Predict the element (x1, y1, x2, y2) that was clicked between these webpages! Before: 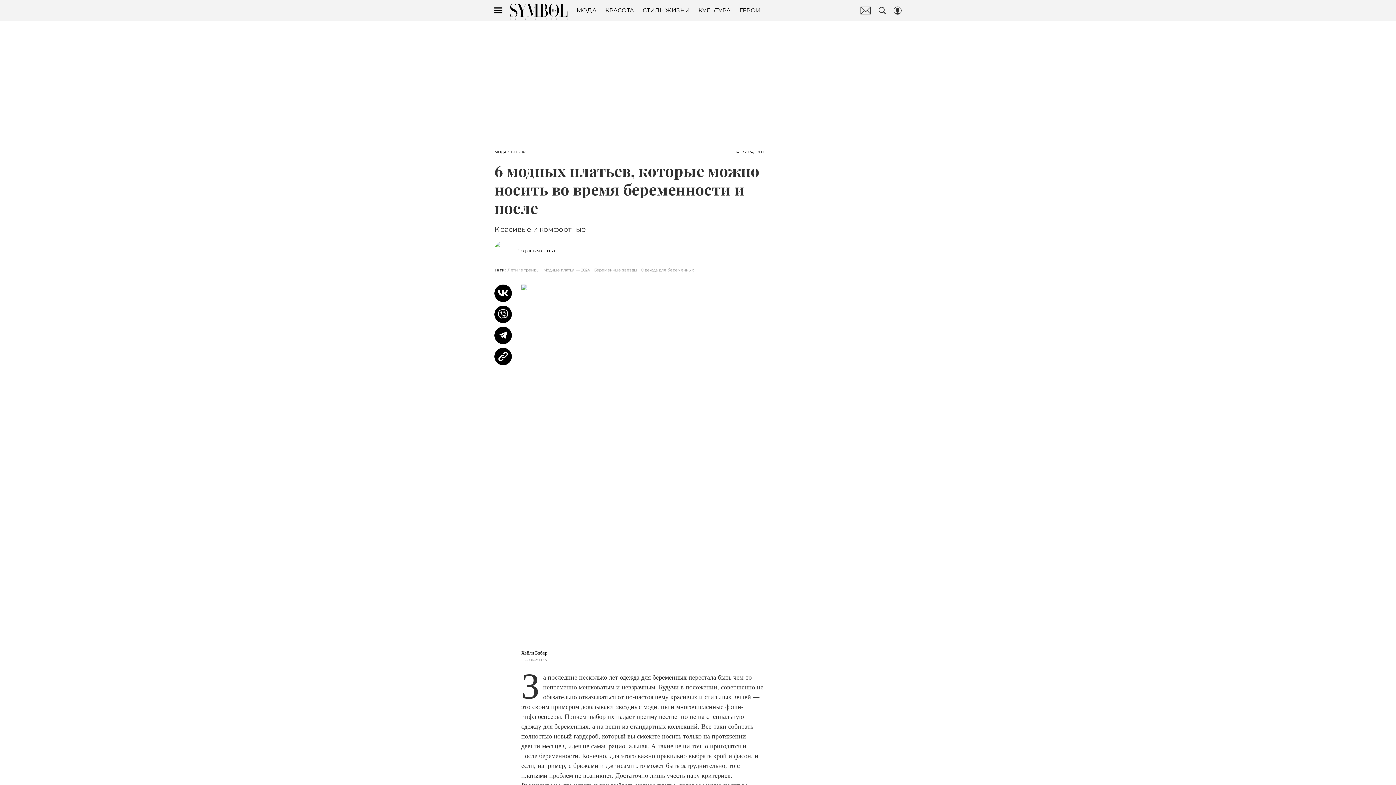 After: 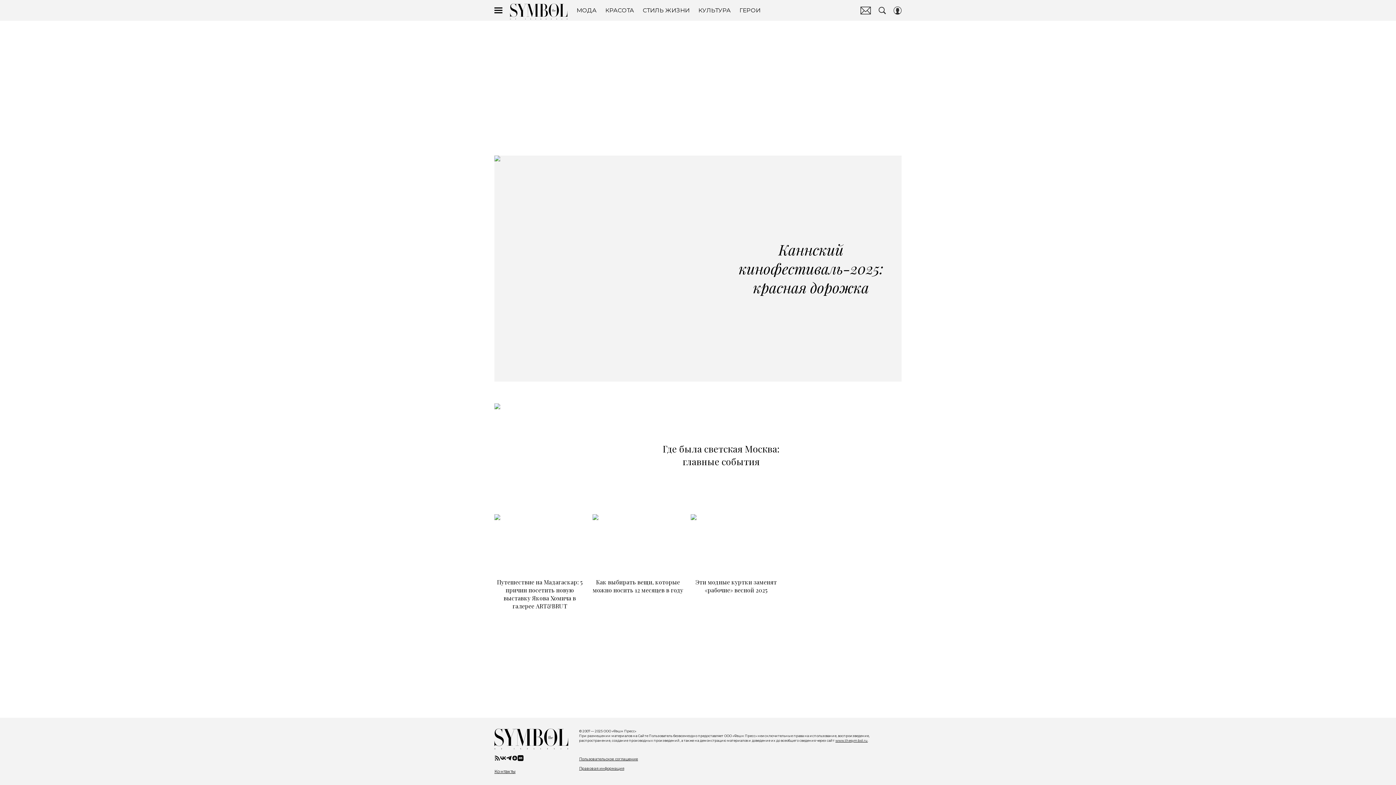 Action: bbox: (860, 6, 871, 14) label: Почтовая рассылка